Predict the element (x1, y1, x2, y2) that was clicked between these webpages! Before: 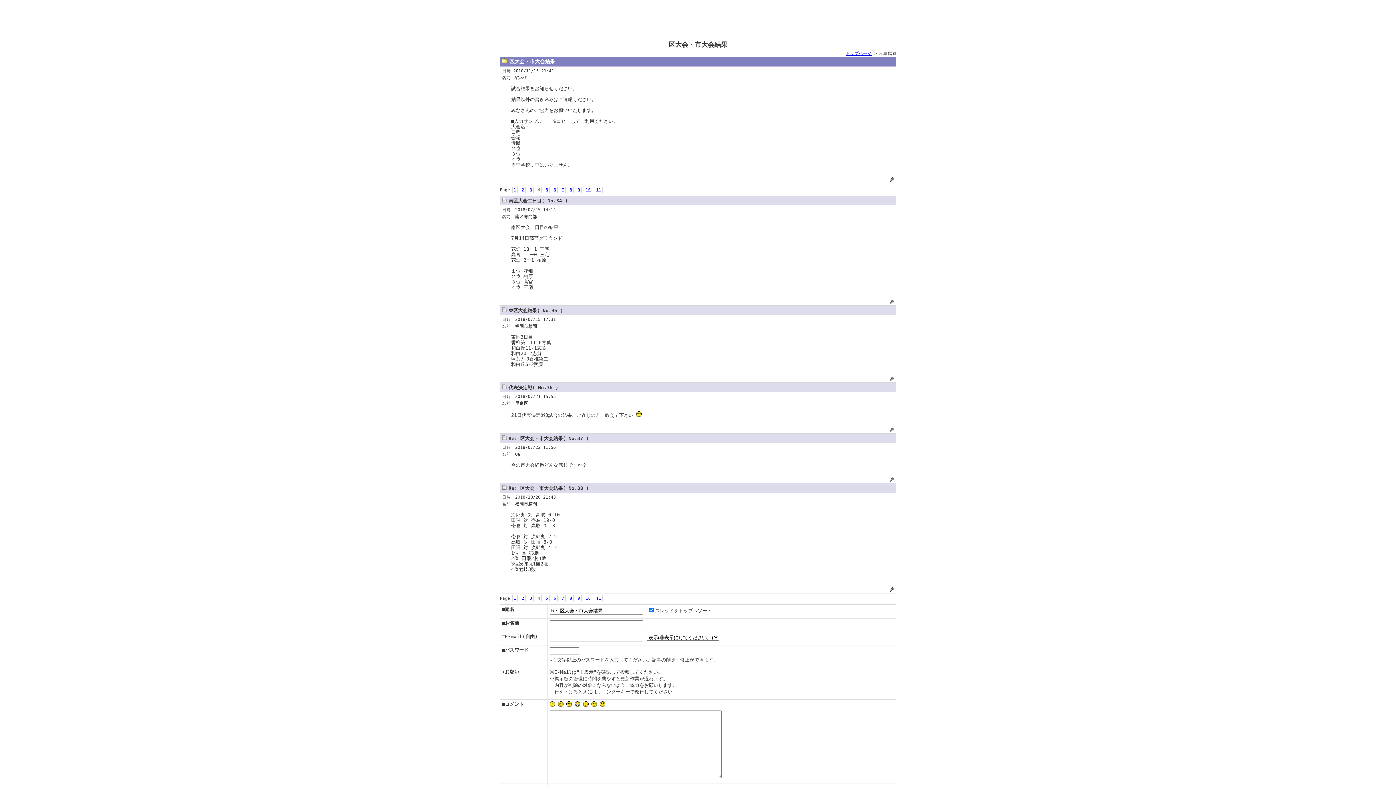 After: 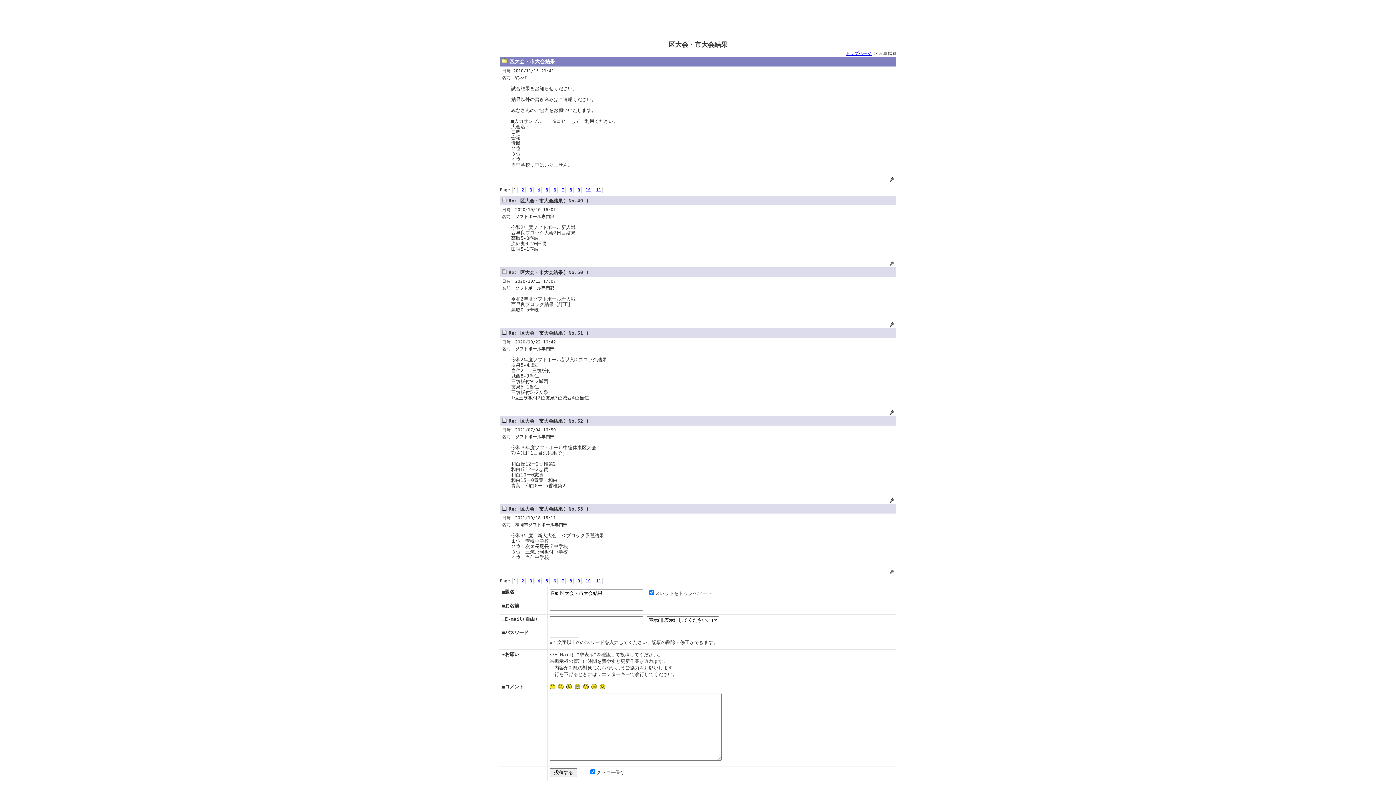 Action: label: 1 bbox: (512, 595, 517, 601)